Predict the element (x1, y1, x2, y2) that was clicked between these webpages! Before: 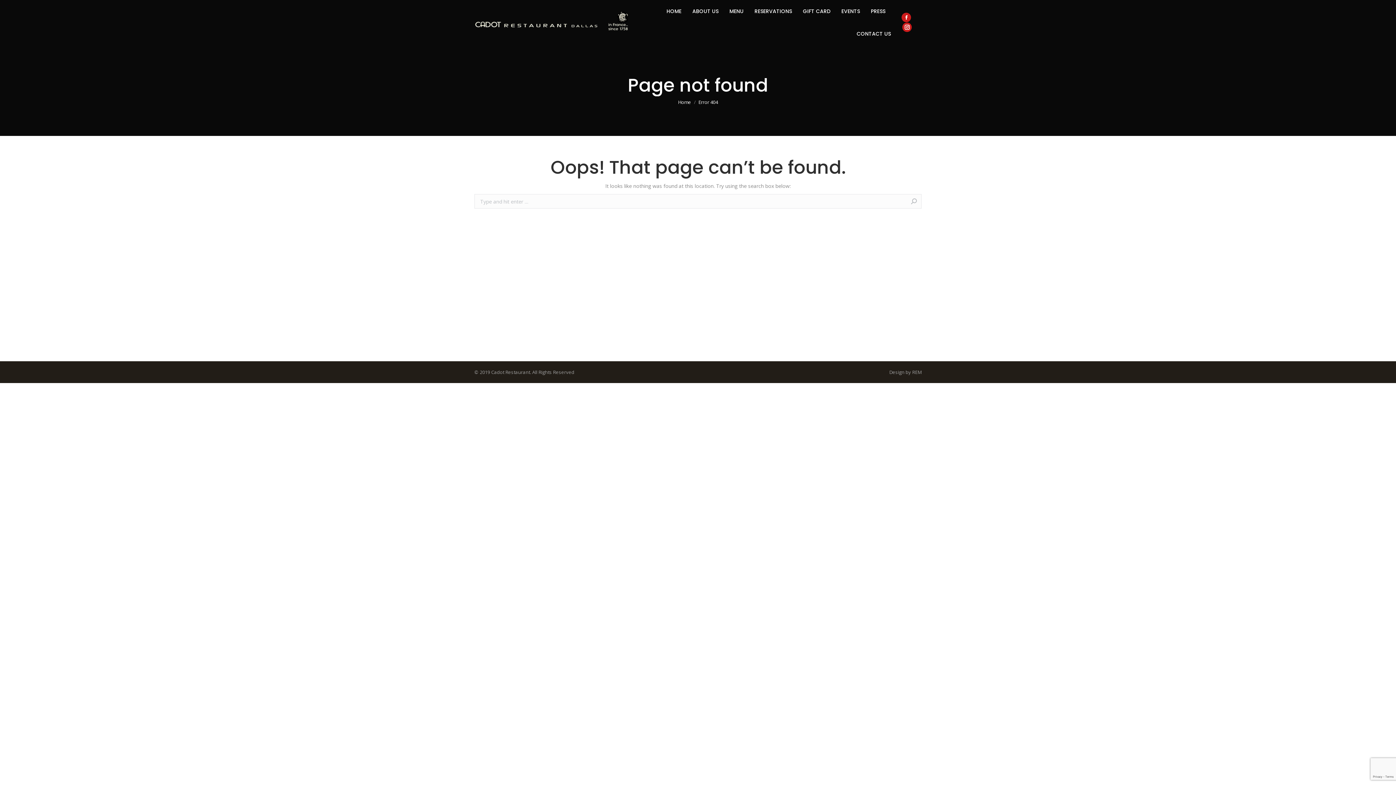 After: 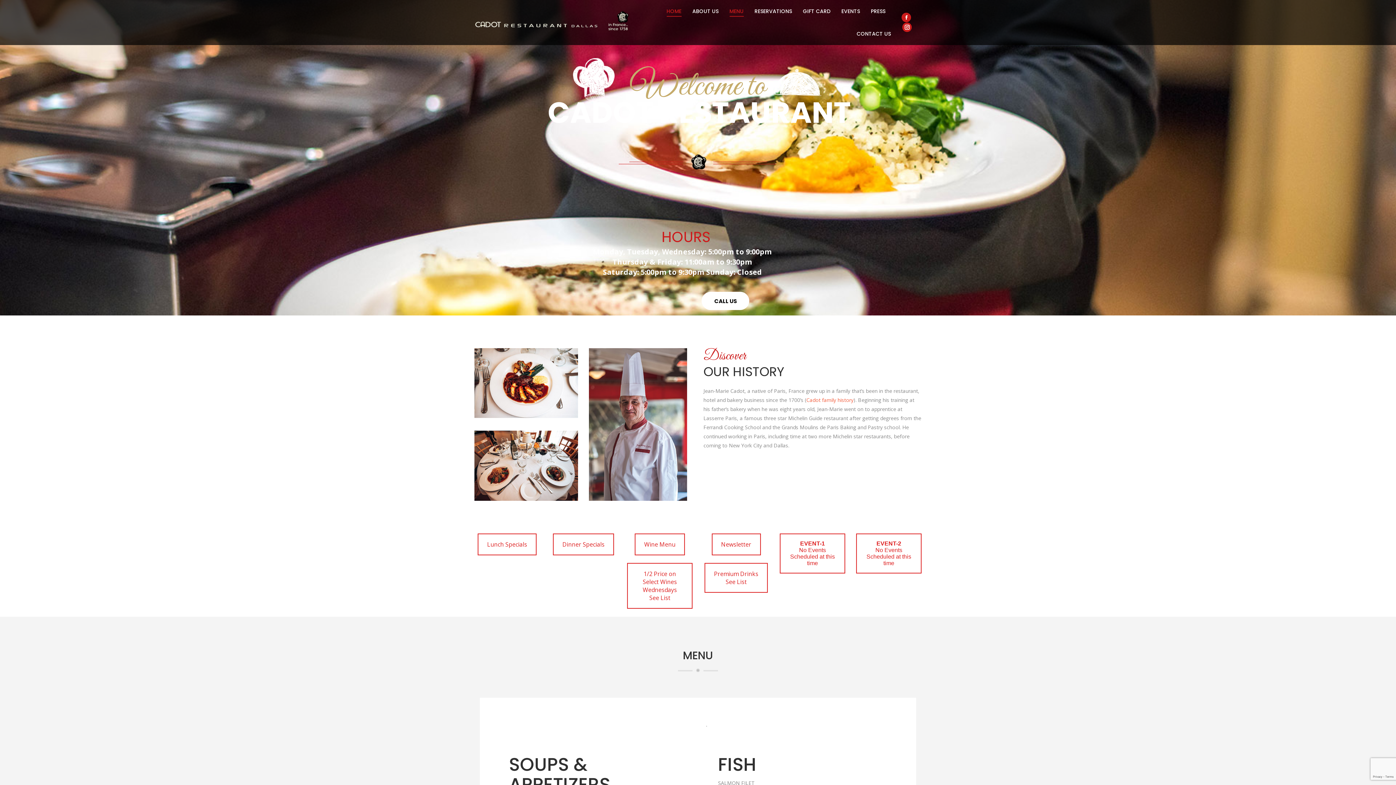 Action: bbox: (729, 6, 743, 16) label: MENU